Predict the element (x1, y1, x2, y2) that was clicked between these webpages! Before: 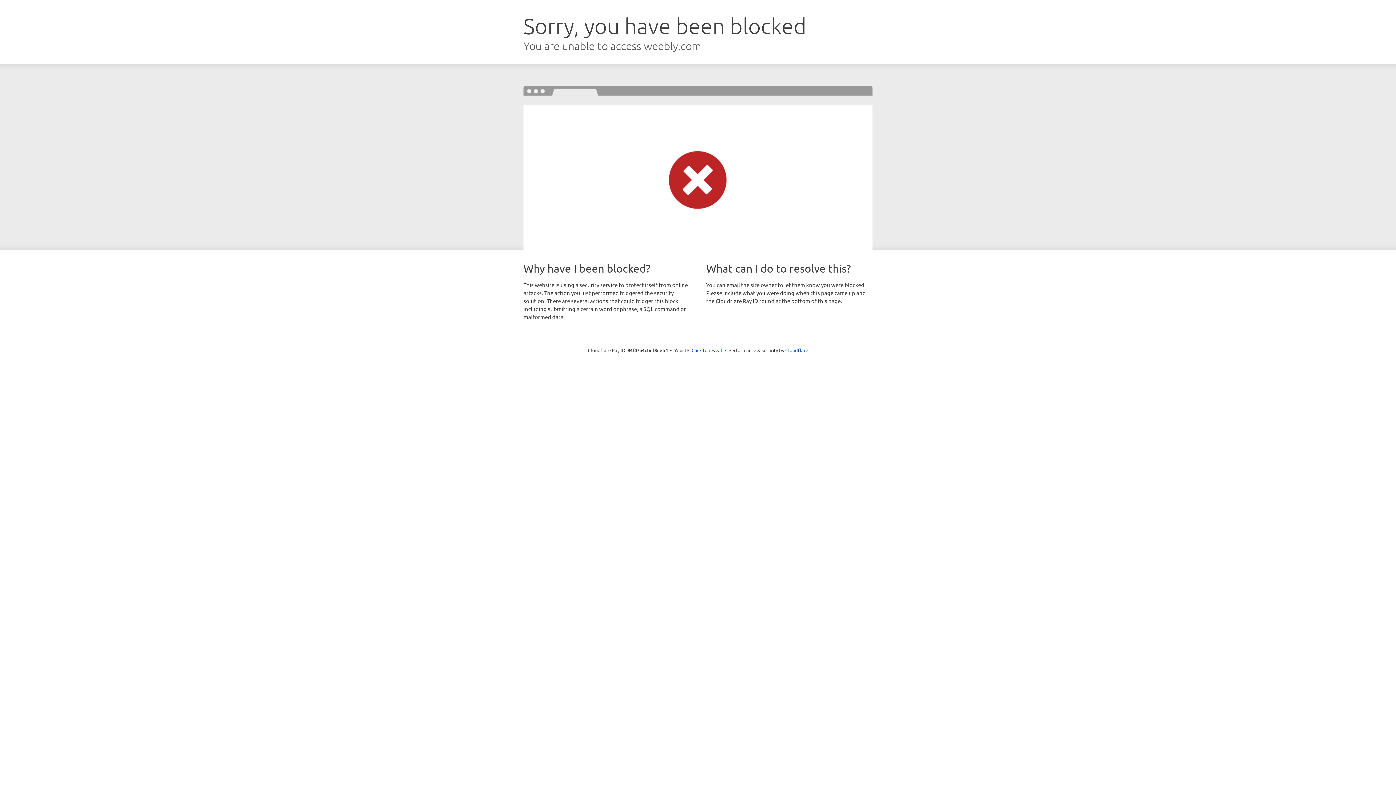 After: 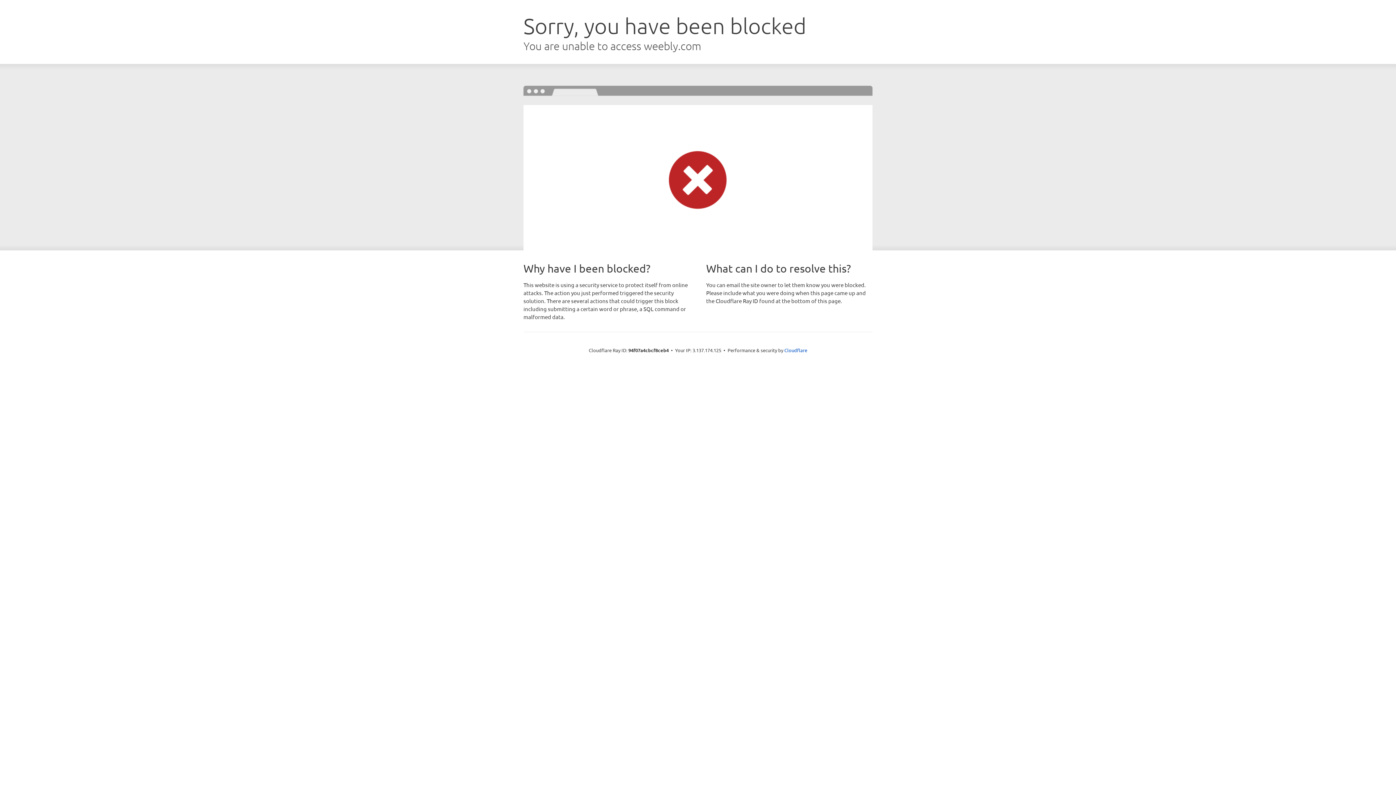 Action: bbox: (691, 346, 722, 353) label: Click to reveal